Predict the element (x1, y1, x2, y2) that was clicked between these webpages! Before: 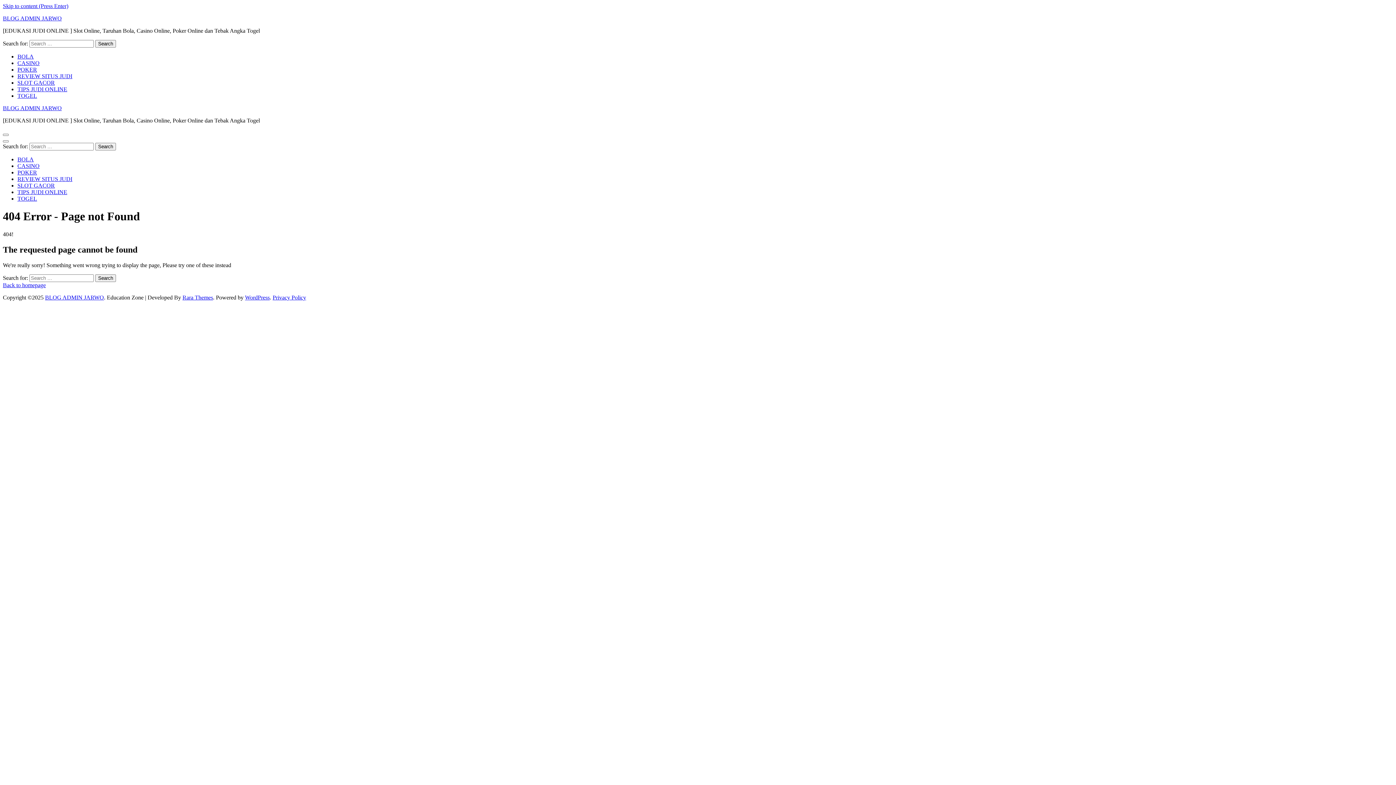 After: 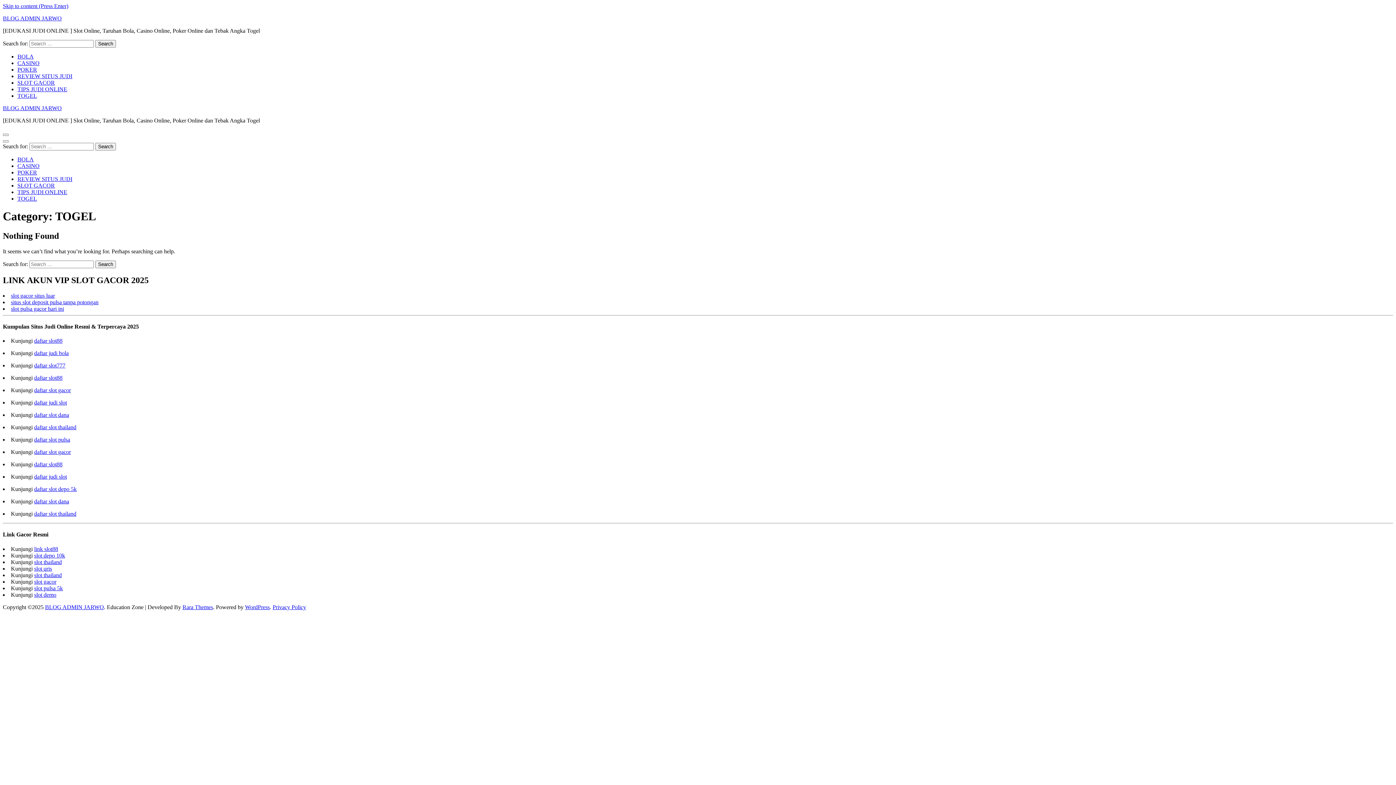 Action: label: TOGEL bbox: (17, 92, 37, 98)